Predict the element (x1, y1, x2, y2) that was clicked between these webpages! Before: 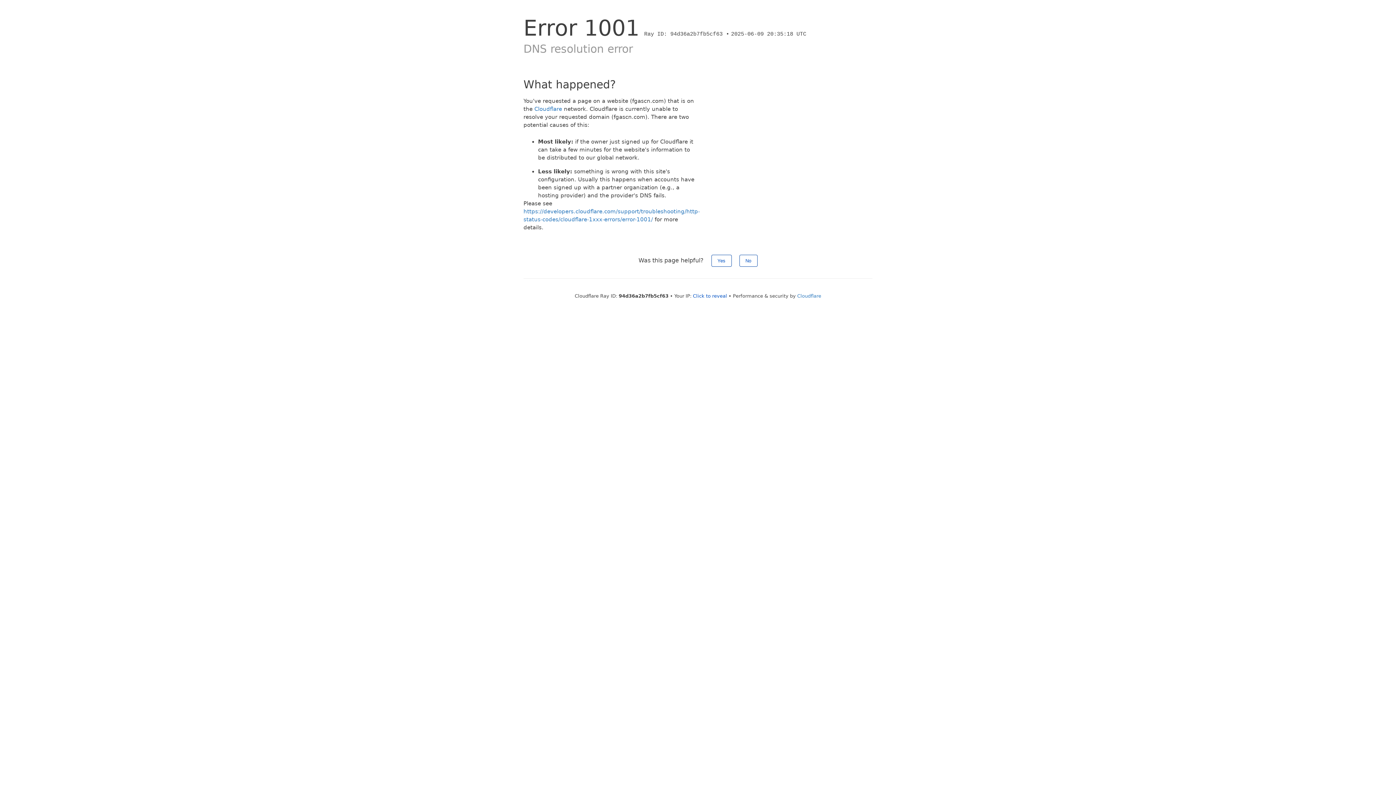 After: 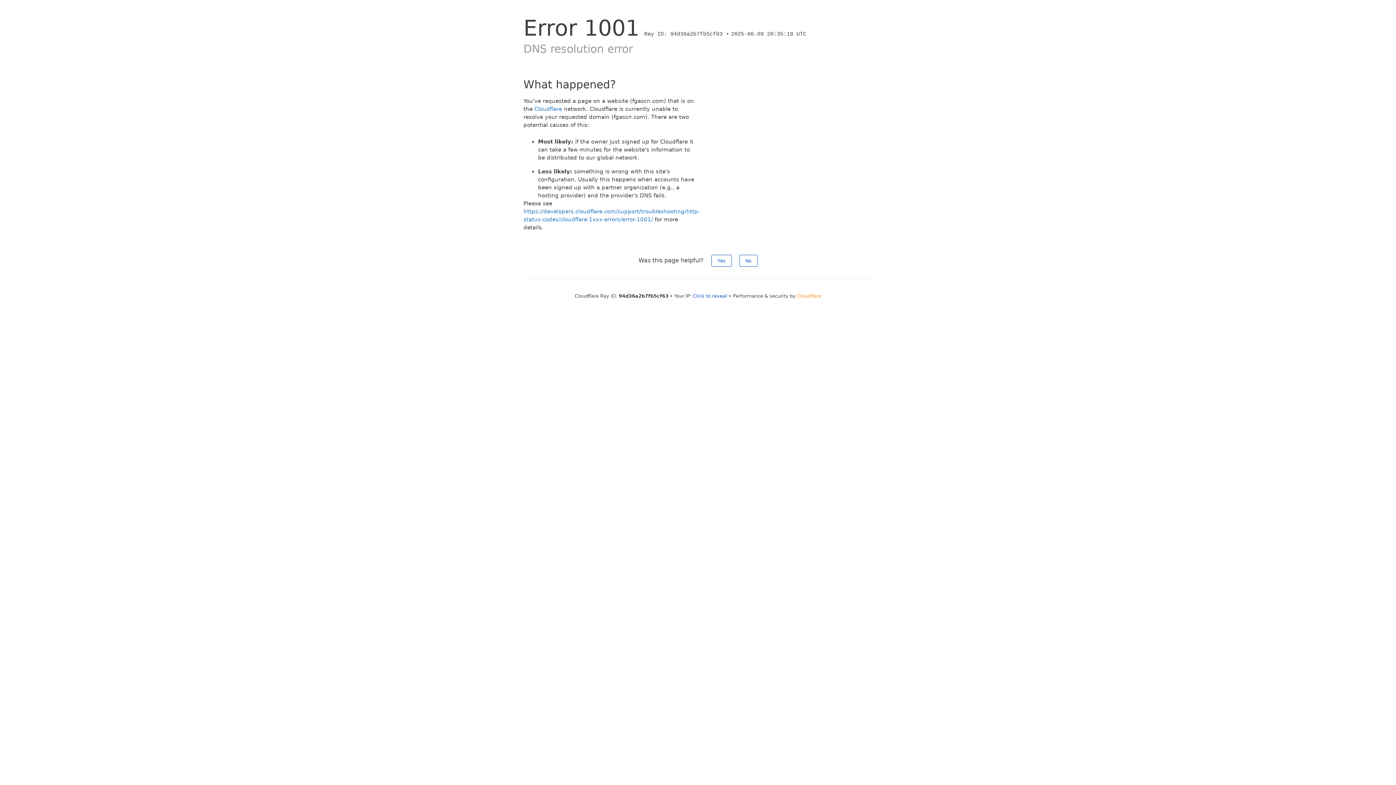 Action: label: Cloudflare bbox: (797, 293, 821, 298)